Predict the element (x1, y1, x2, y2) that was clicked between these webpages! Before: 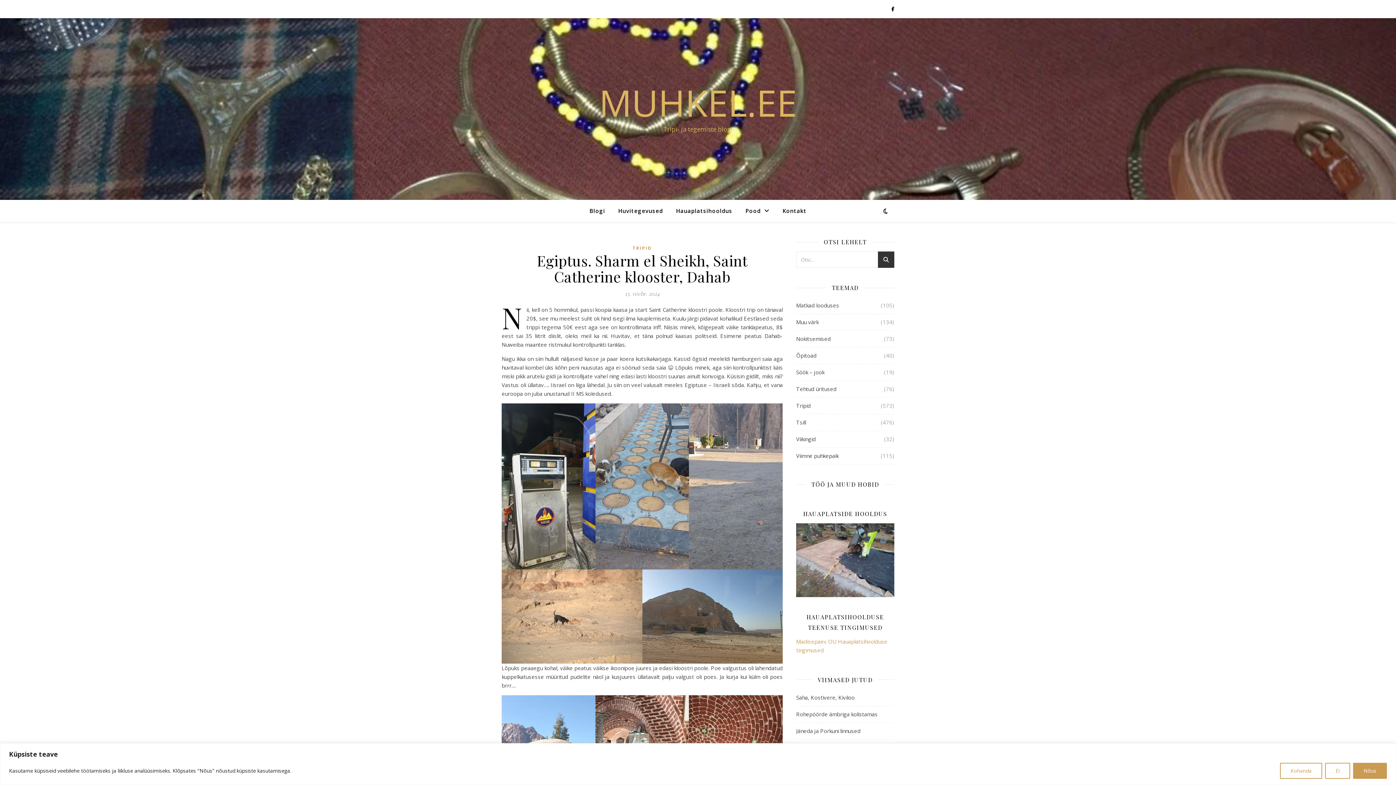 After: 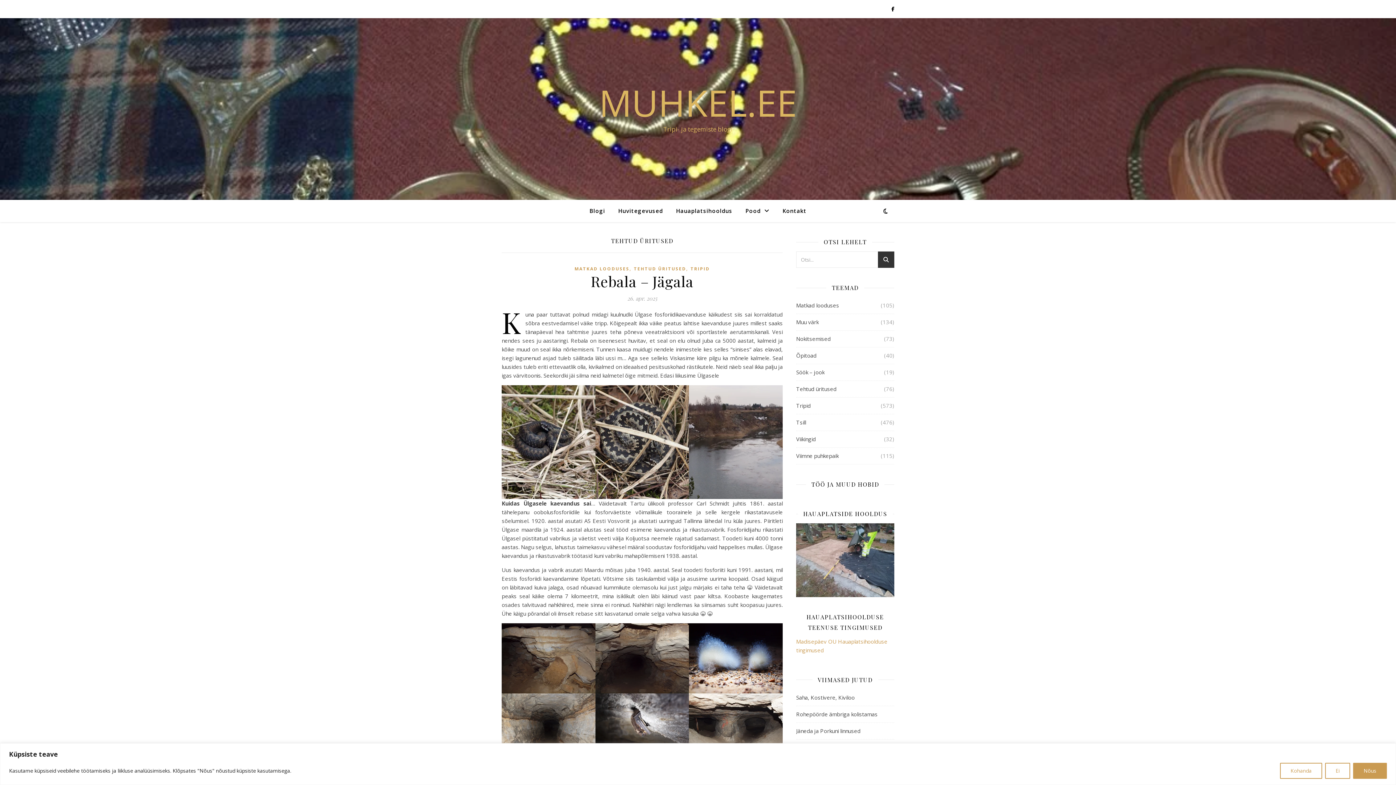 Action: bbox: (796, 381, 836, 397) label: Tehtud üritused